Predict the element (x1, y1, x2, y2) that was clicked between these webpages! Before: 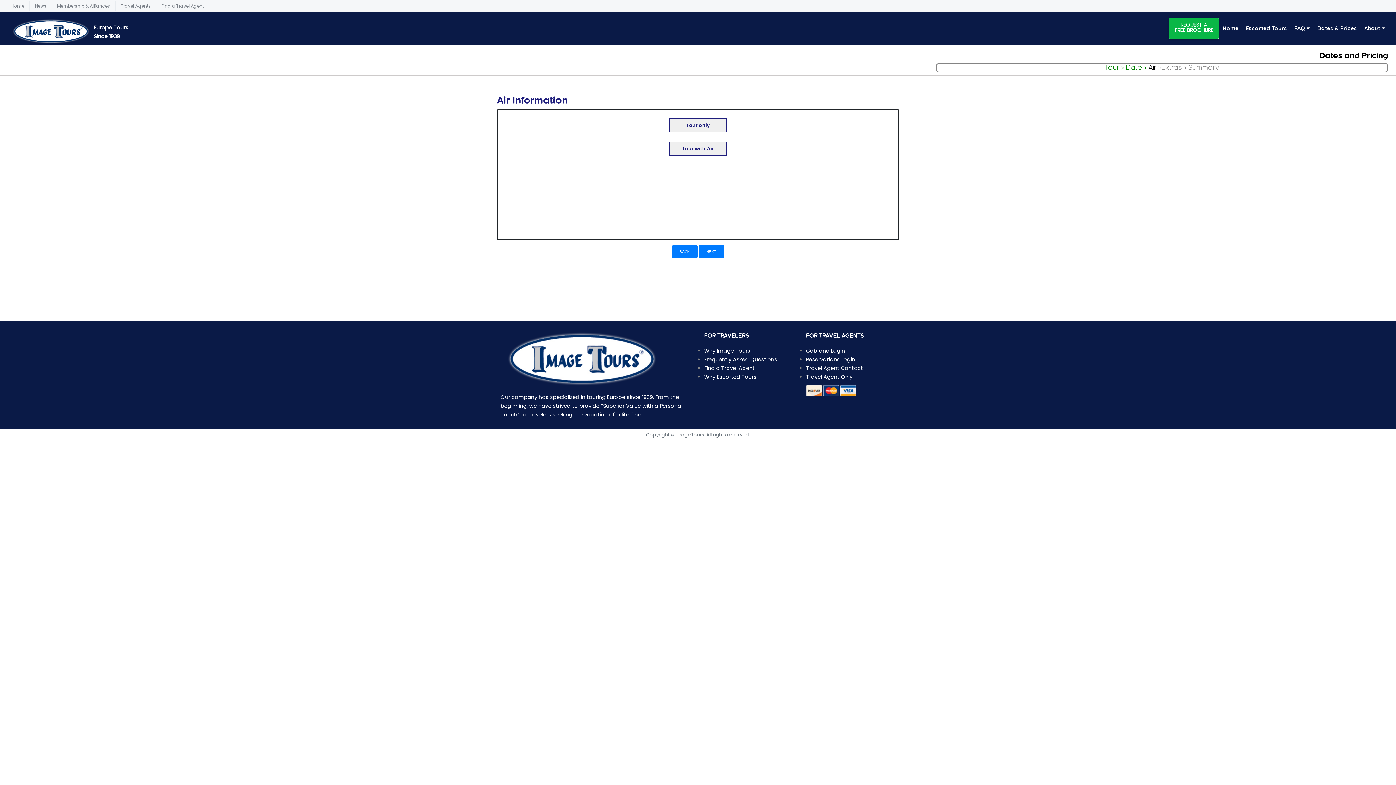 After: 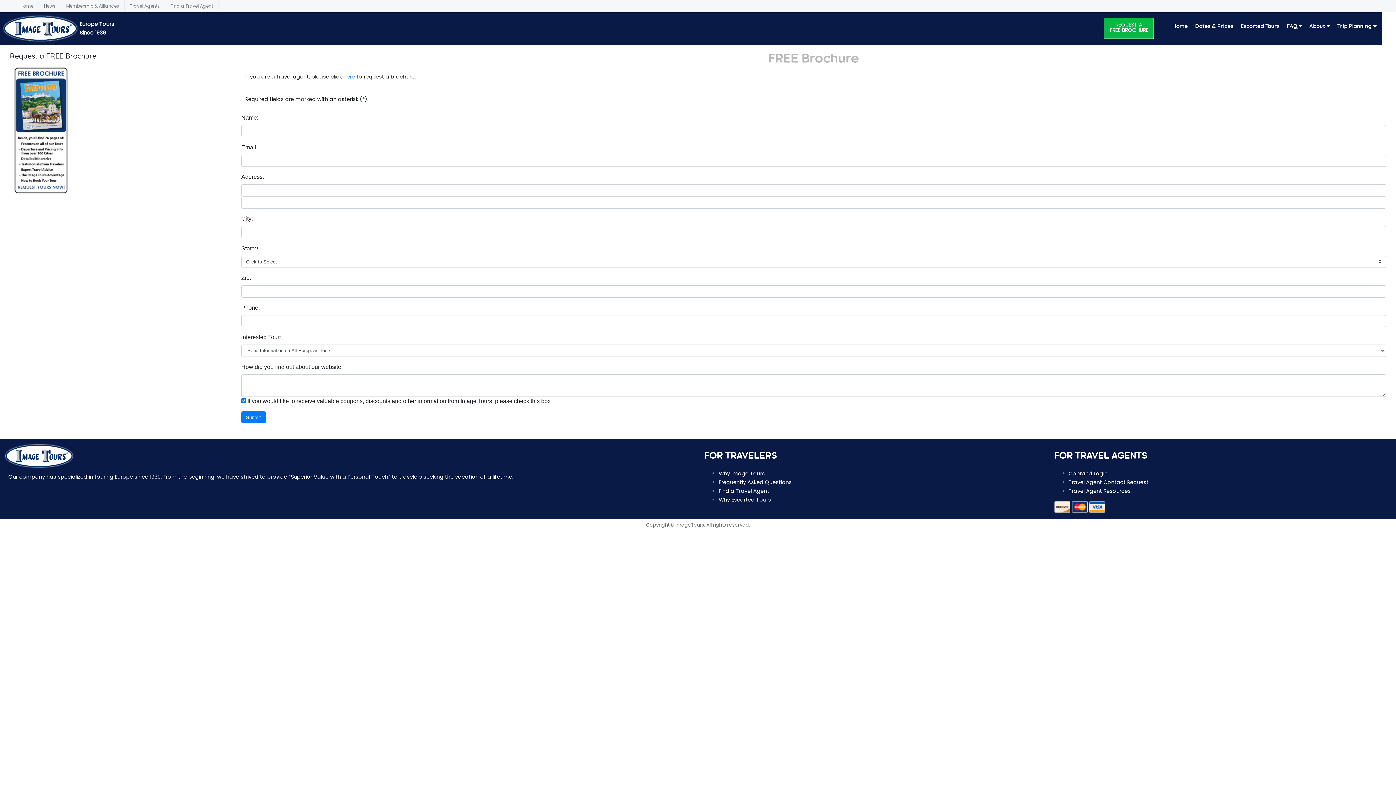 Action: bbox: (1169, 17, 1219, 38) label: REQUEST A
FREE BROCHURE